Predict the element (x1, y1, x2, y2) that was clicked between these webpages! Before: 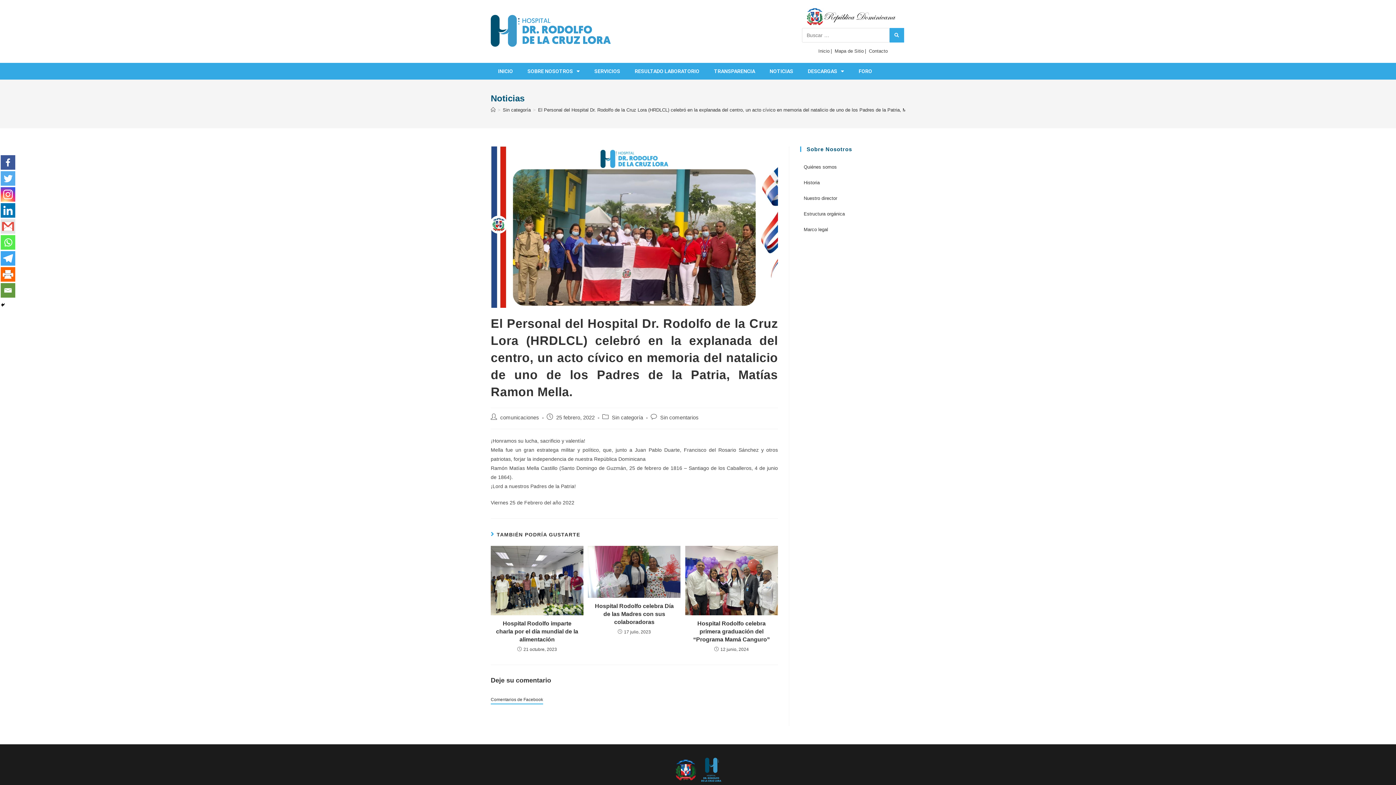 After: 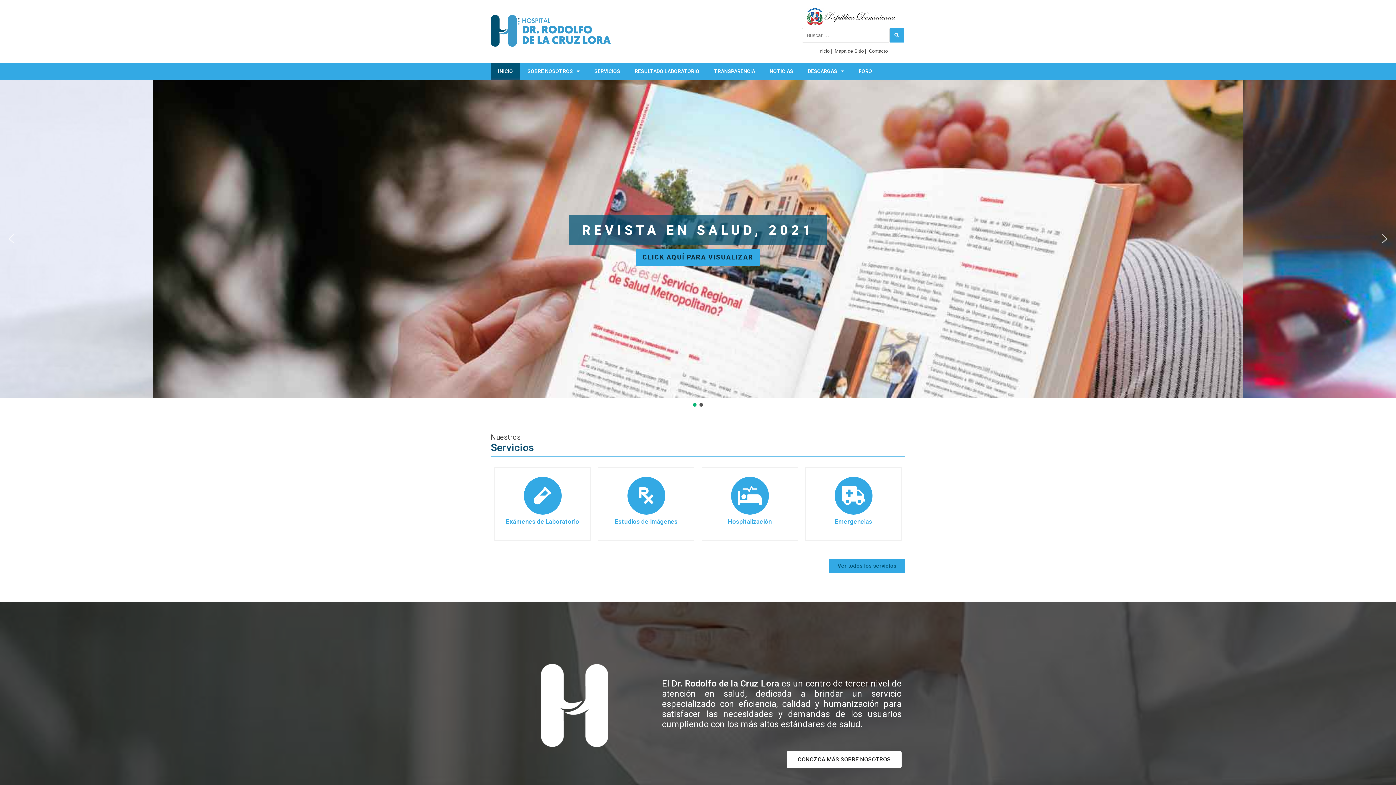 Action: label: INICIO bbox: (490, 62, 520, 79)